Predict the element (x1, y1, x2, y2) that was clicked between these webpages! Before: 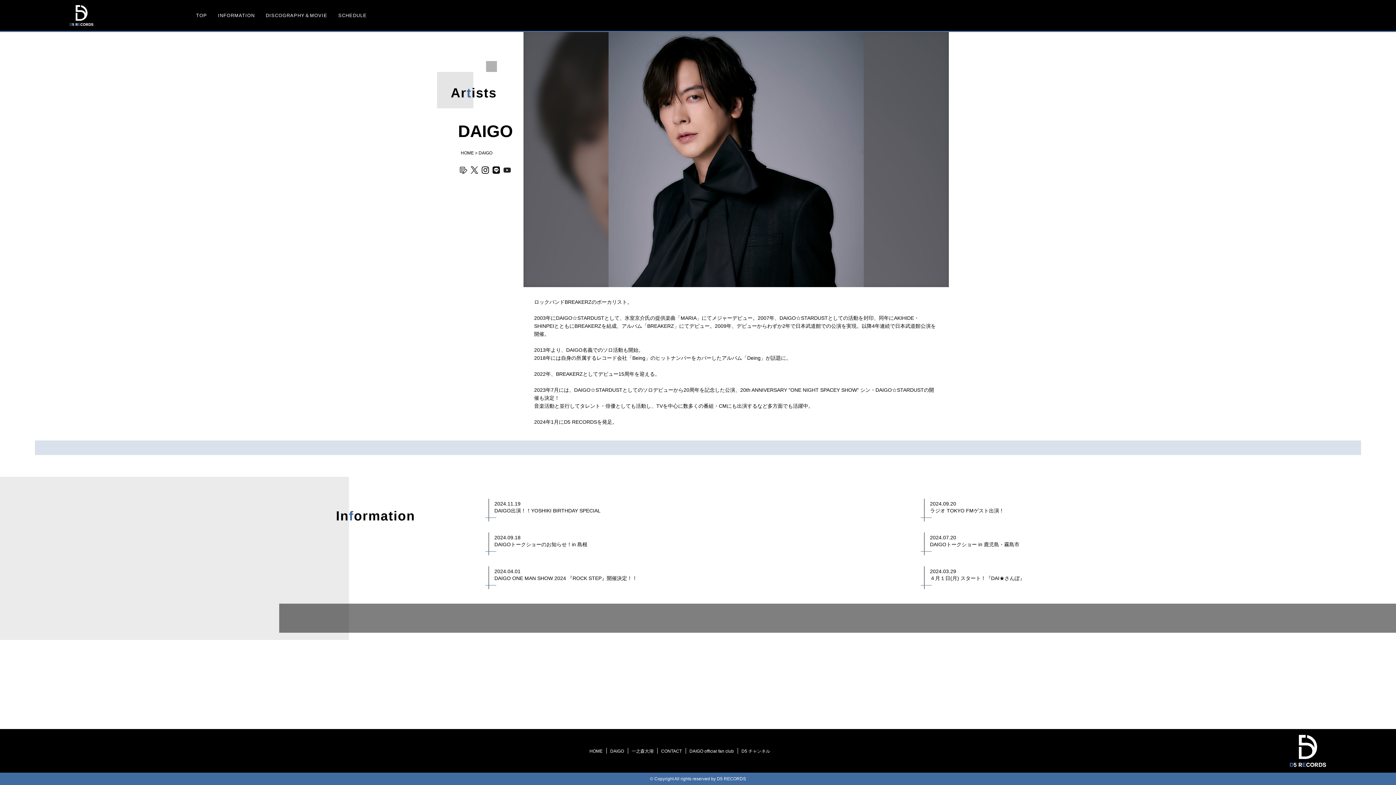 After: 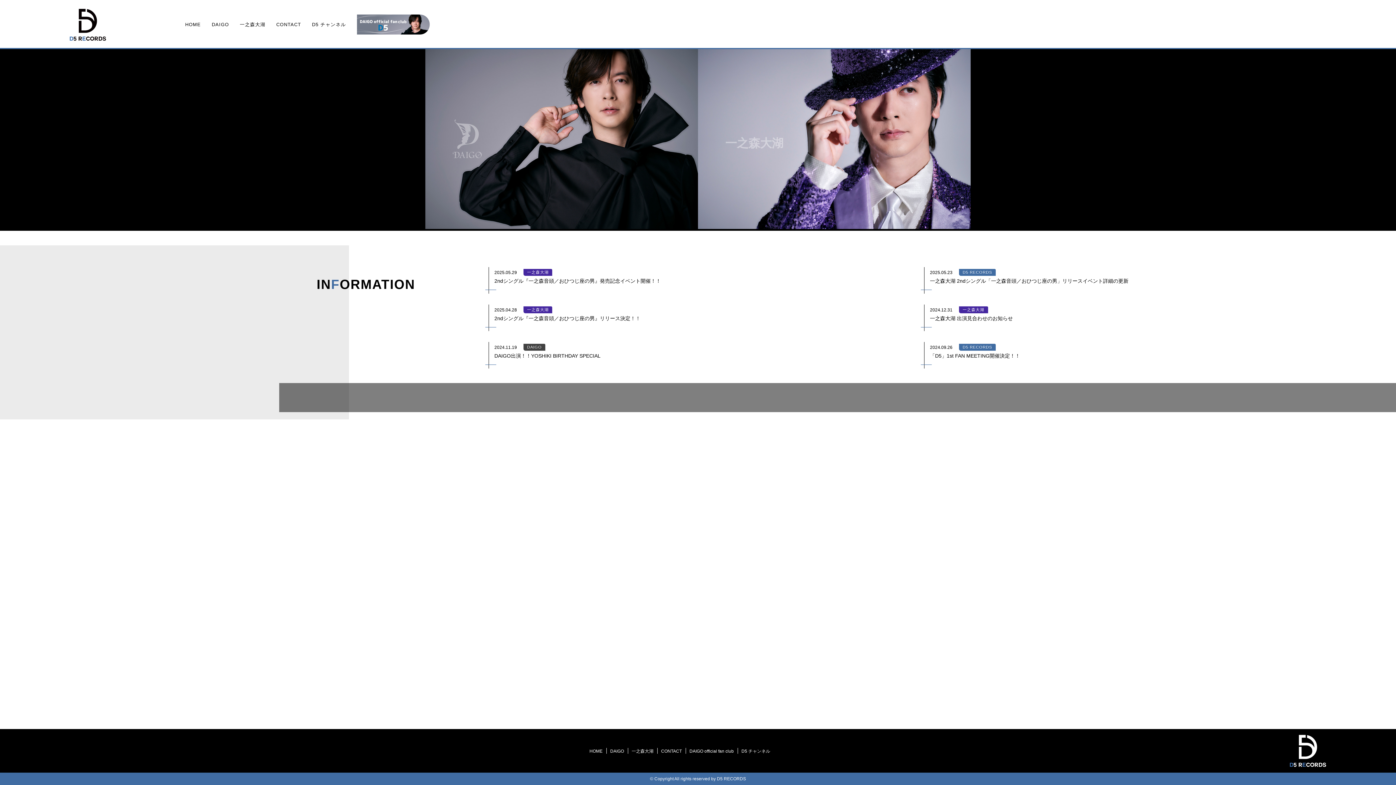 Action: bbox: (453, 150, 466, 155) label: HOME